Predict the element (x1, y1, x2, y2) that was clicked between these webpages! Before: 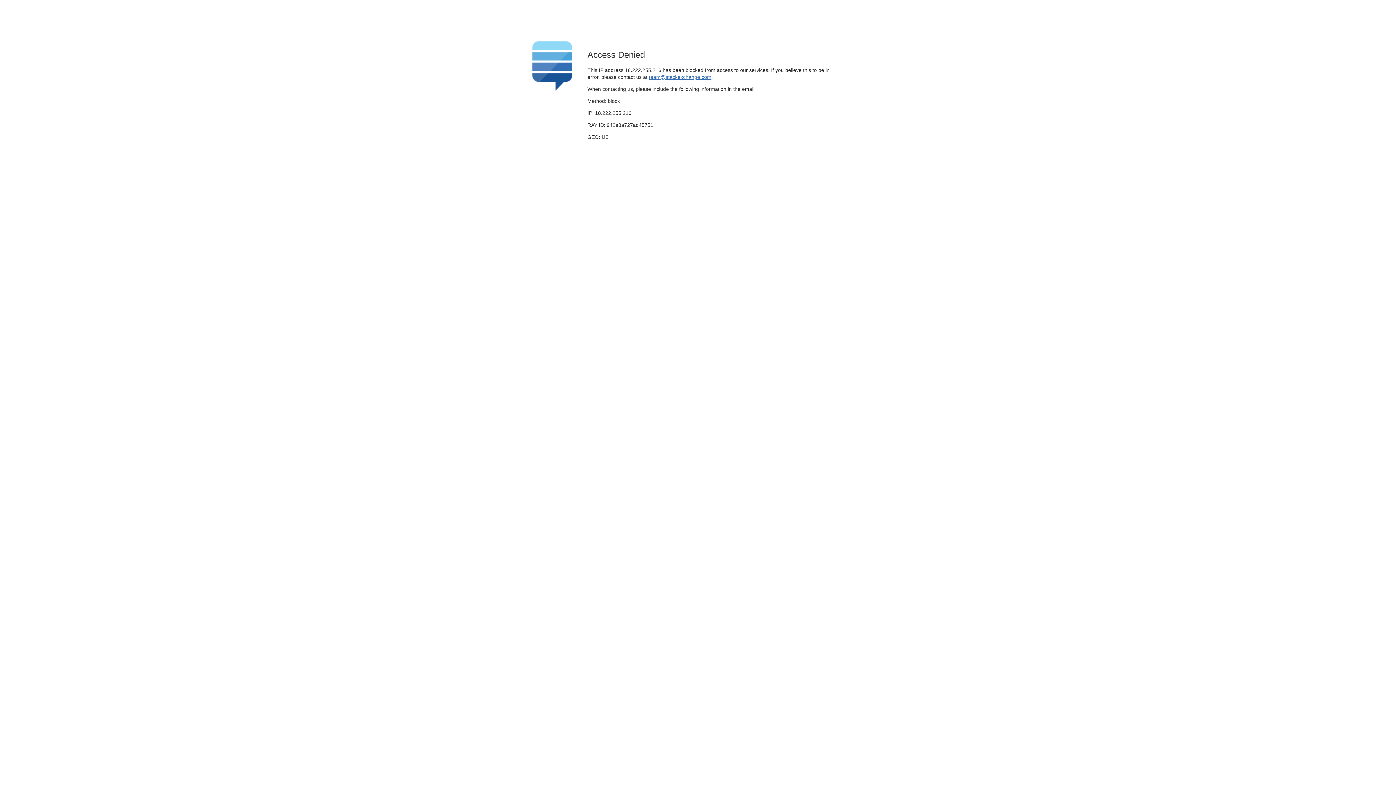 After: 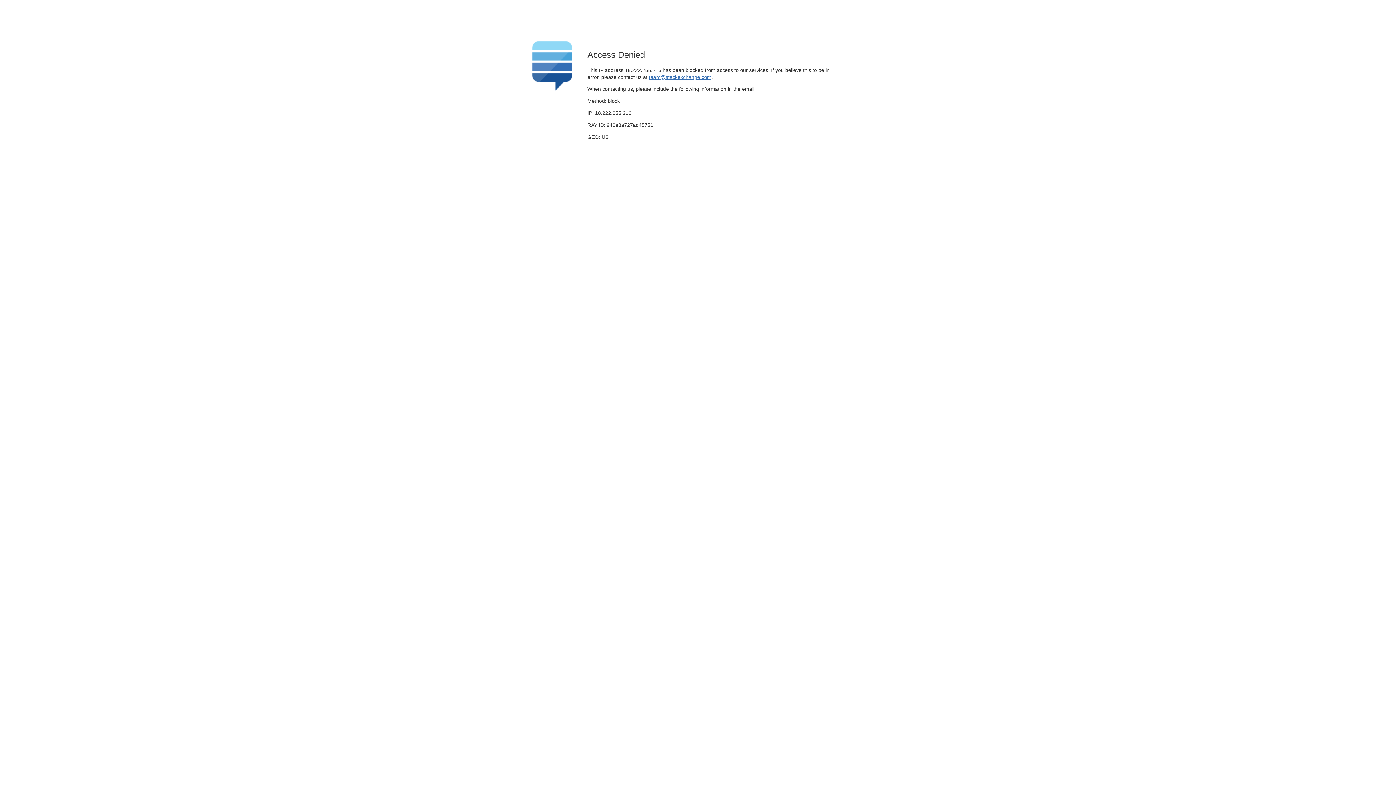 Action: bbox: (649, 74, 711, 79) label: team@stackexchange.com